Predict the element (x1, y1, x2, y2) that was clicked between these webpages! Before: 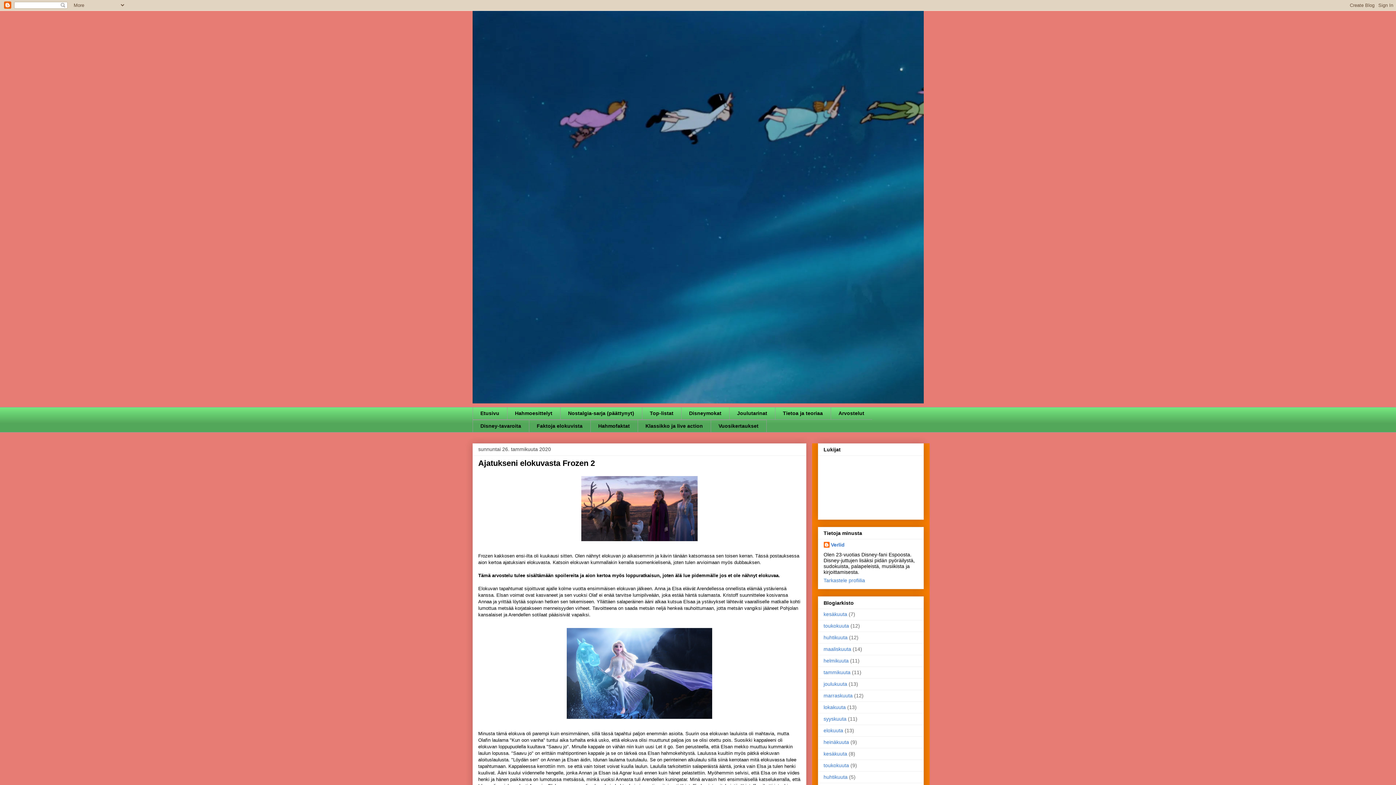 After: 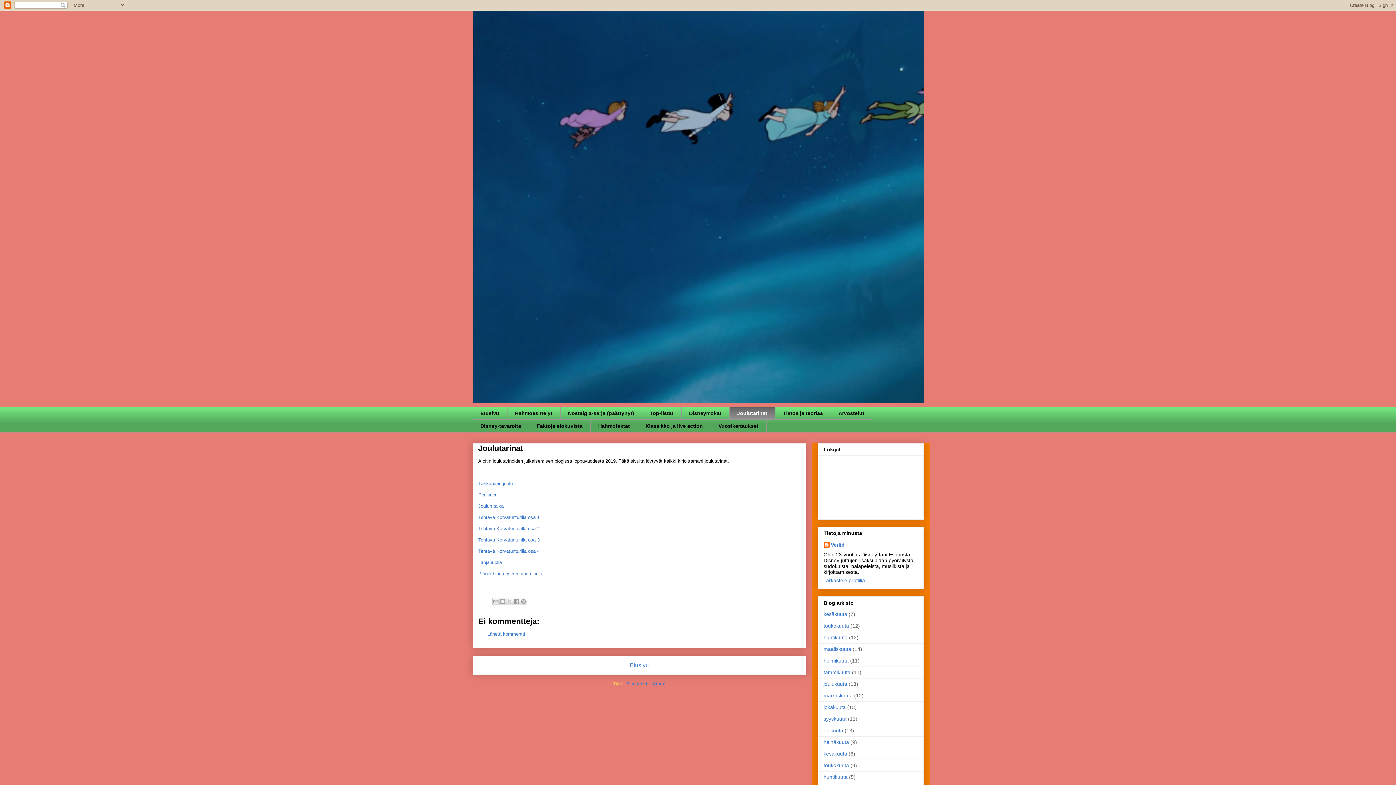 Action: label: Joulutarinat bbox: (729, 407, 775, 419)